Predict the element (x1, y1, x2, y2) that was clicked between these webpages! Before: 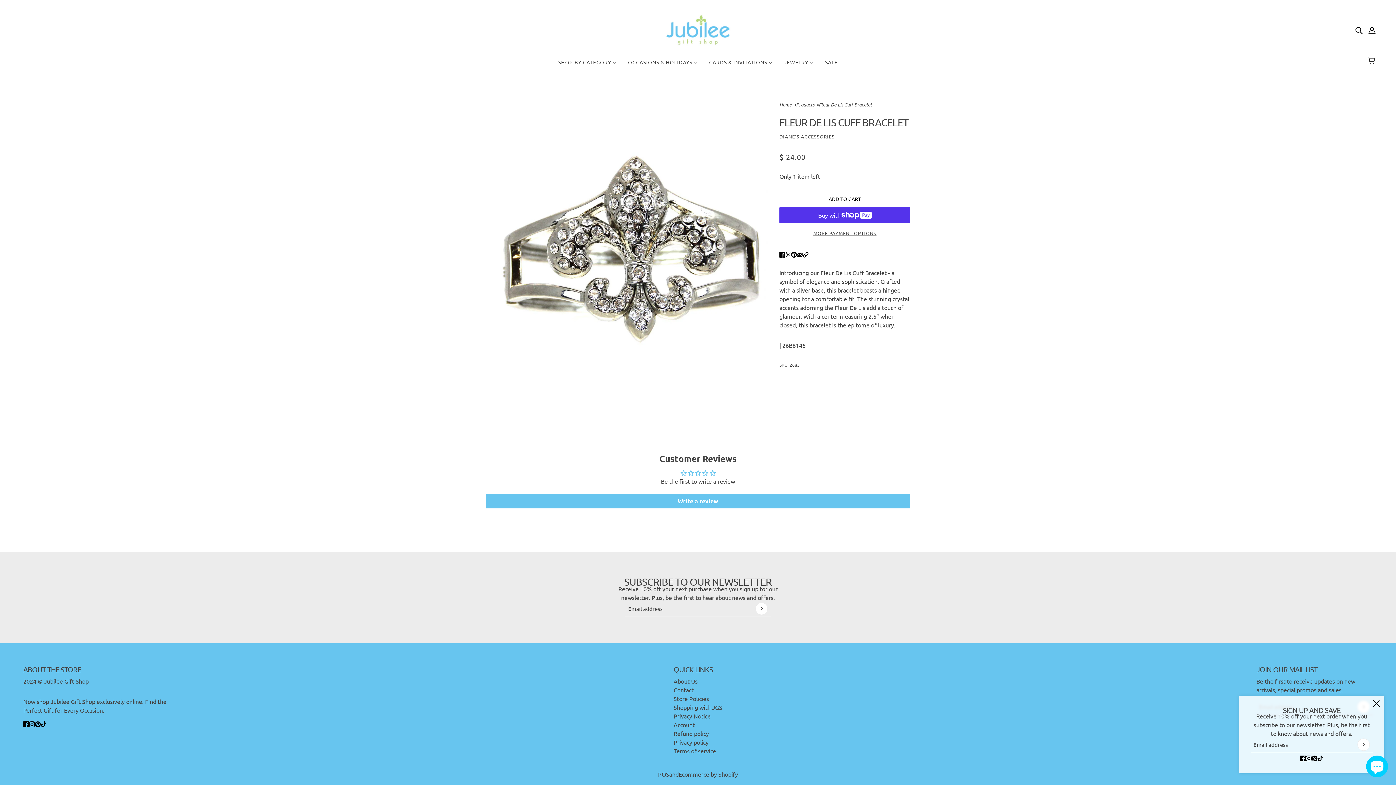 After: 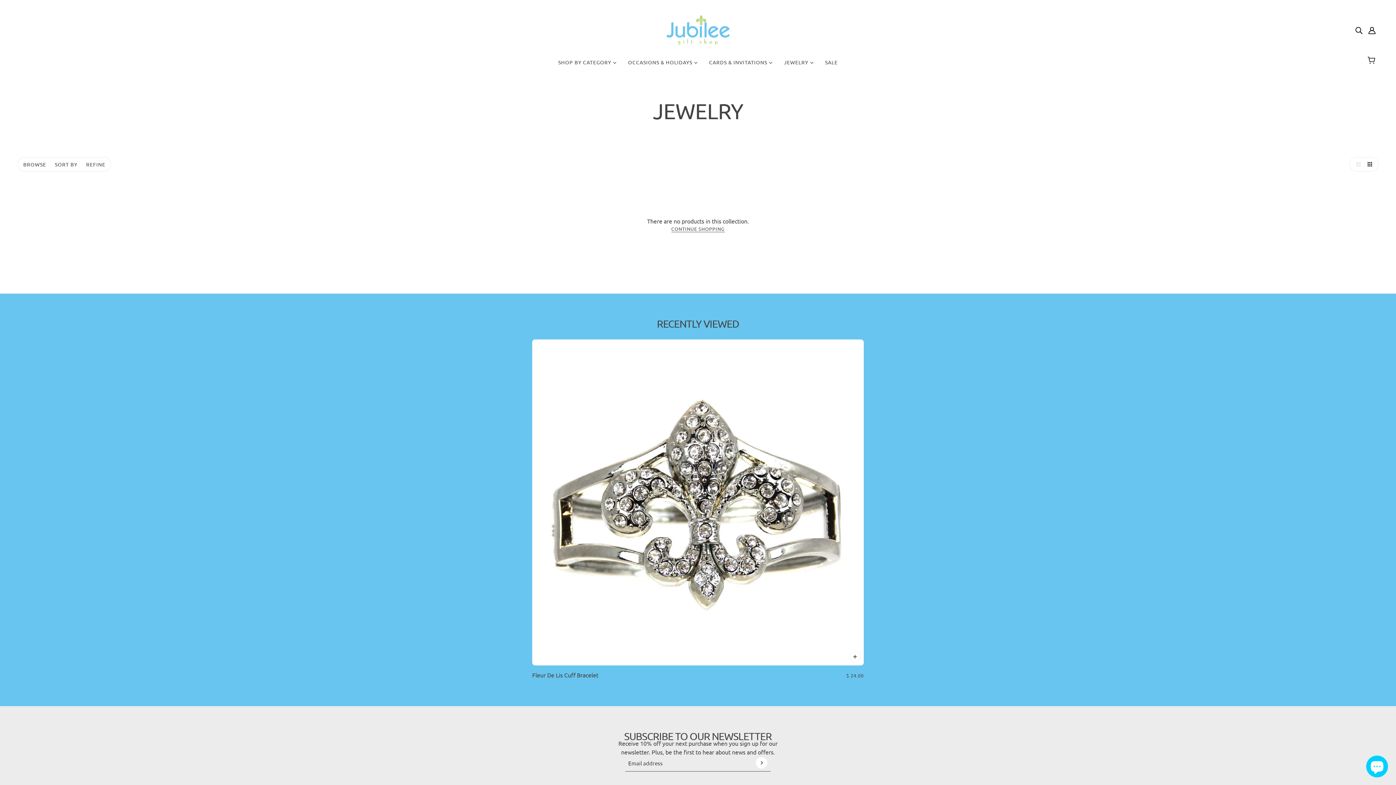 Action: bbox: (778, 53, 819, 76) label: JEWELRY 